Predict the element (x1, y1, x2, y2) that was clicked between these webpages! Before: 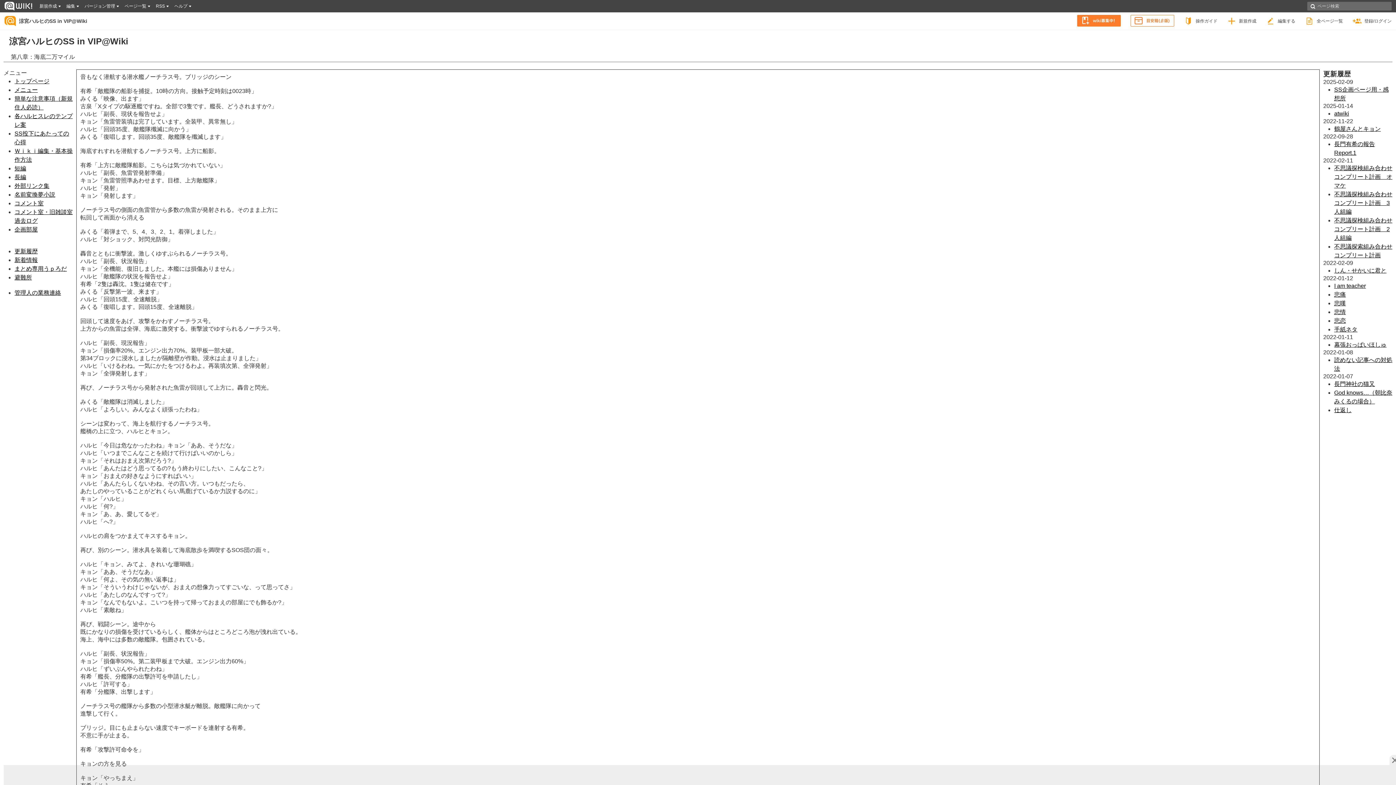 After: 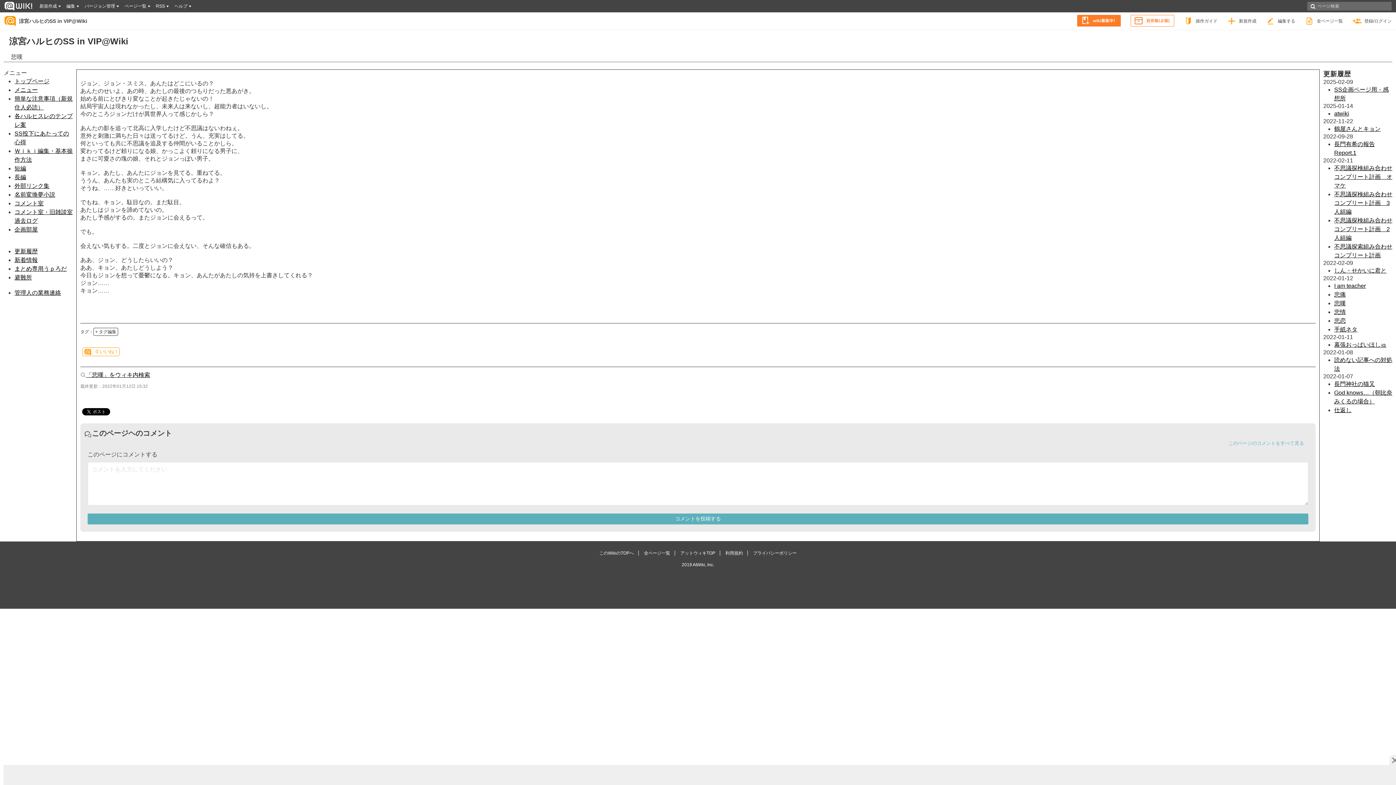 Action: label: 悲嘆 bbox: (1334, 300, 1346, 306)